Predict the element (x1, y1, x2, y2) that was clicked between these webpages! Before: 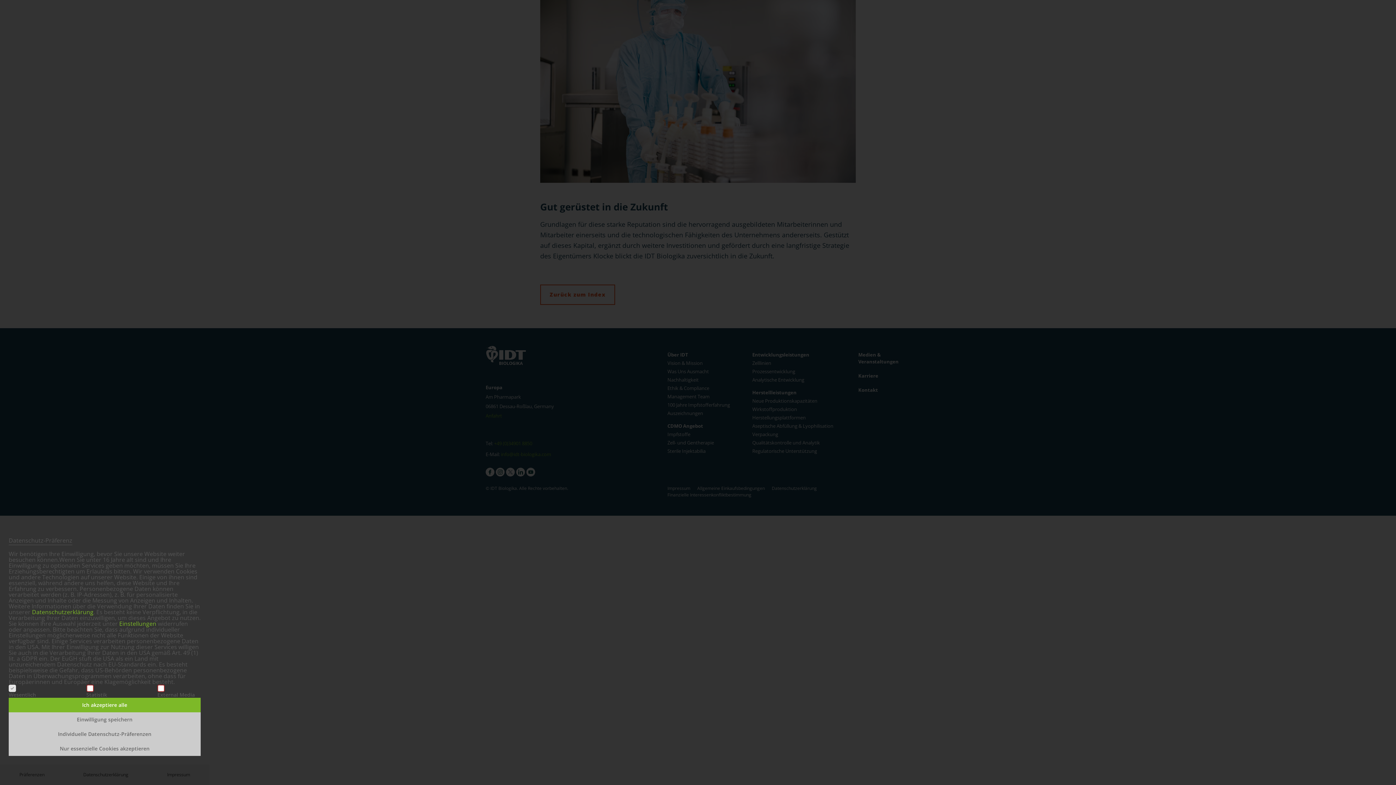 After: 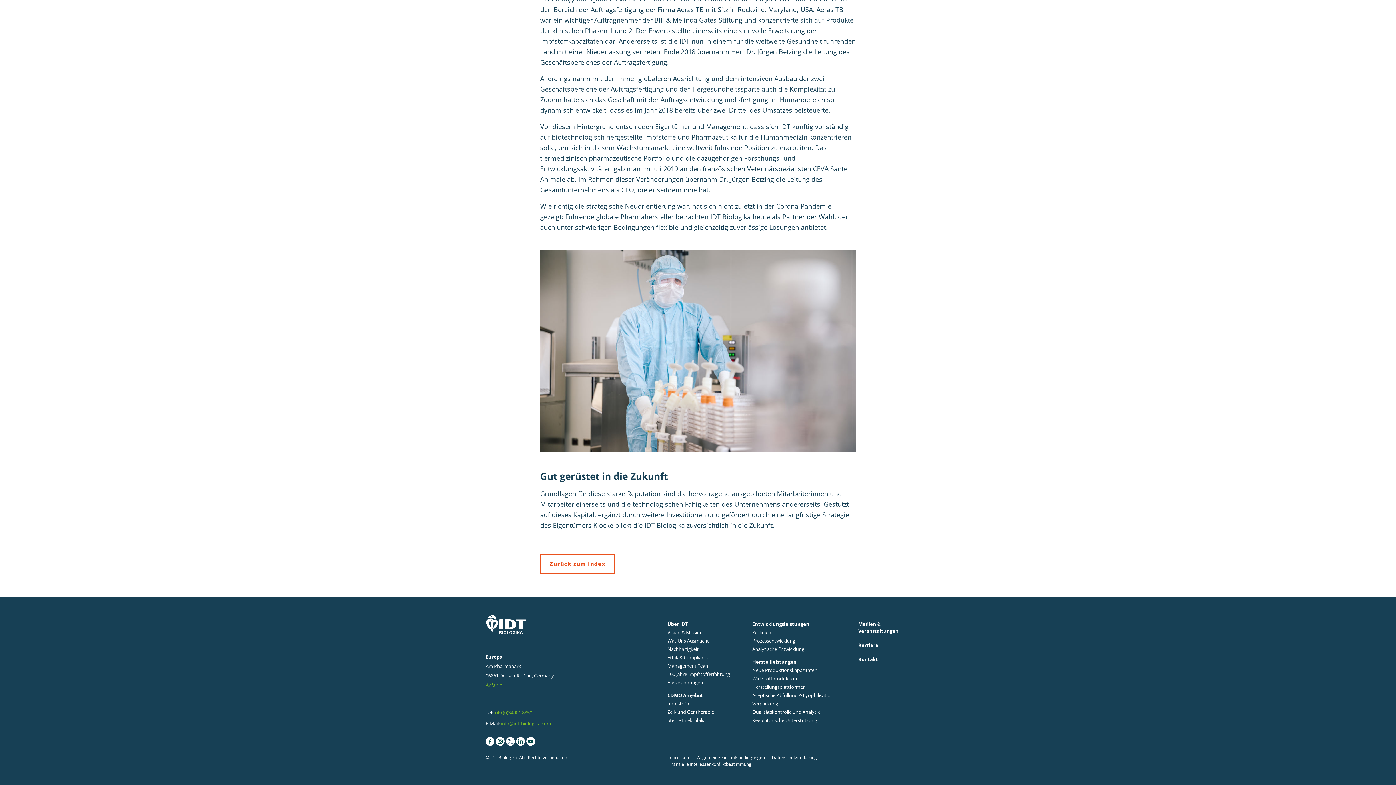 Action: label: Nur essenzielle Cookies akzeptieren bbox: (8, 741, 200, 756)